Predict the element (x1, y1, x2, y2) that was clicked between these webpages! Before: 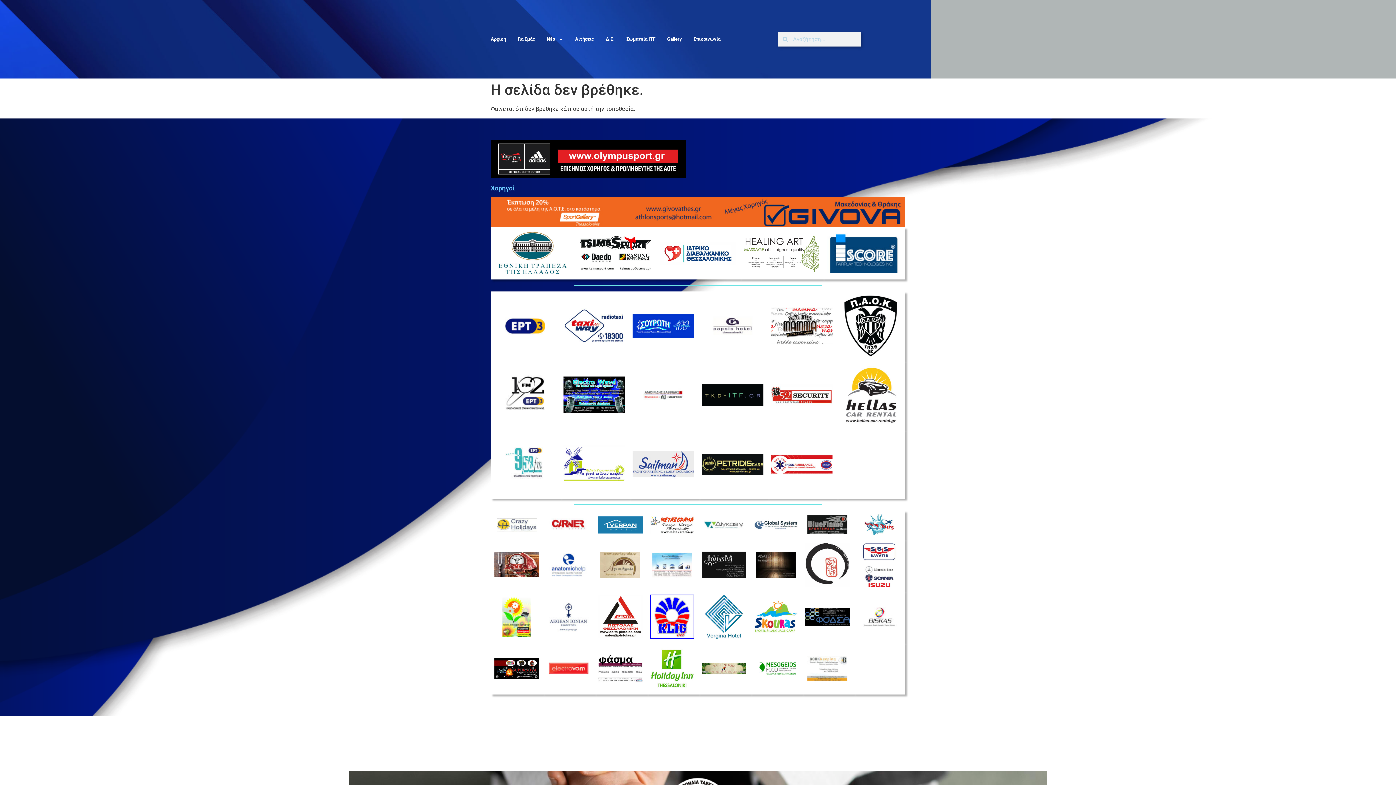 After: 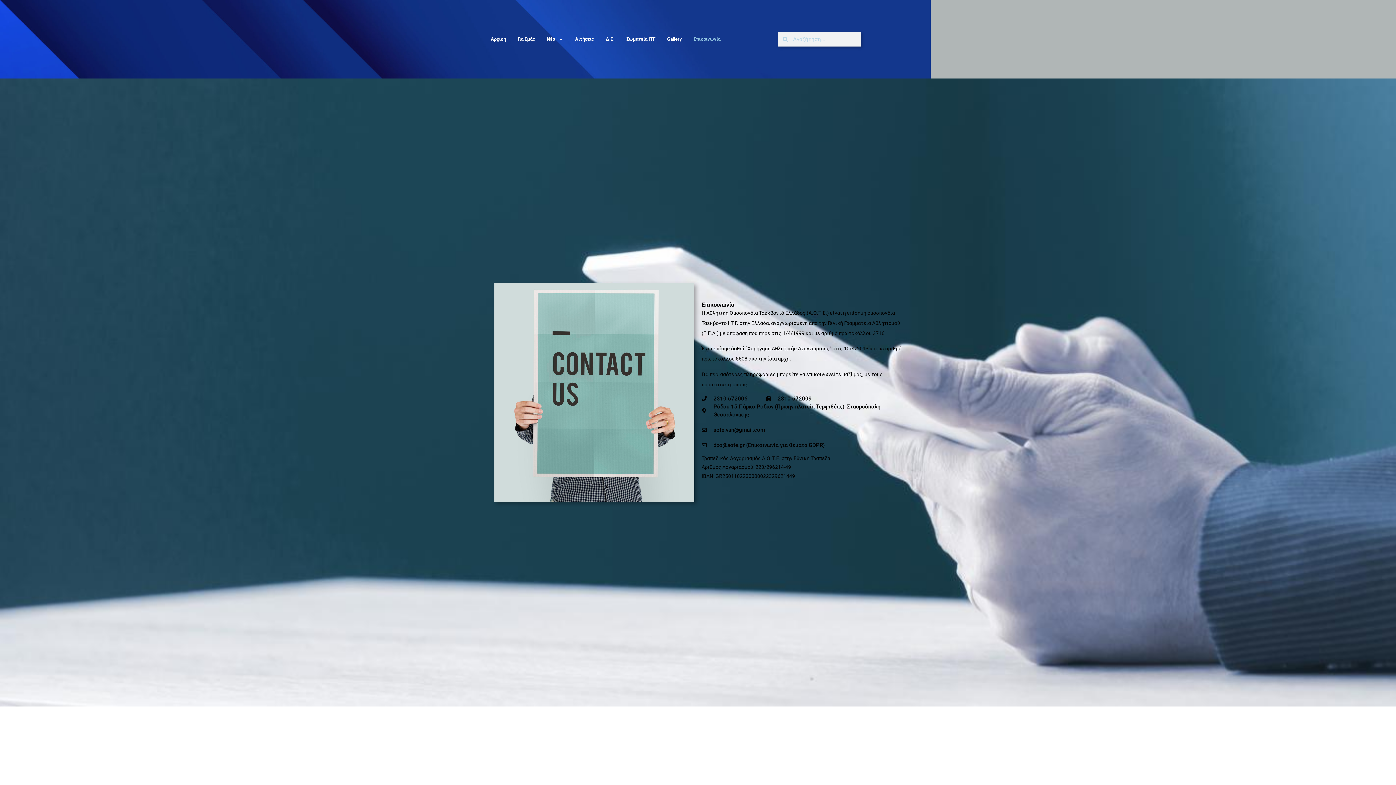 Action: label: Επικοινωνία bbox: (693, 32, 720, 46)